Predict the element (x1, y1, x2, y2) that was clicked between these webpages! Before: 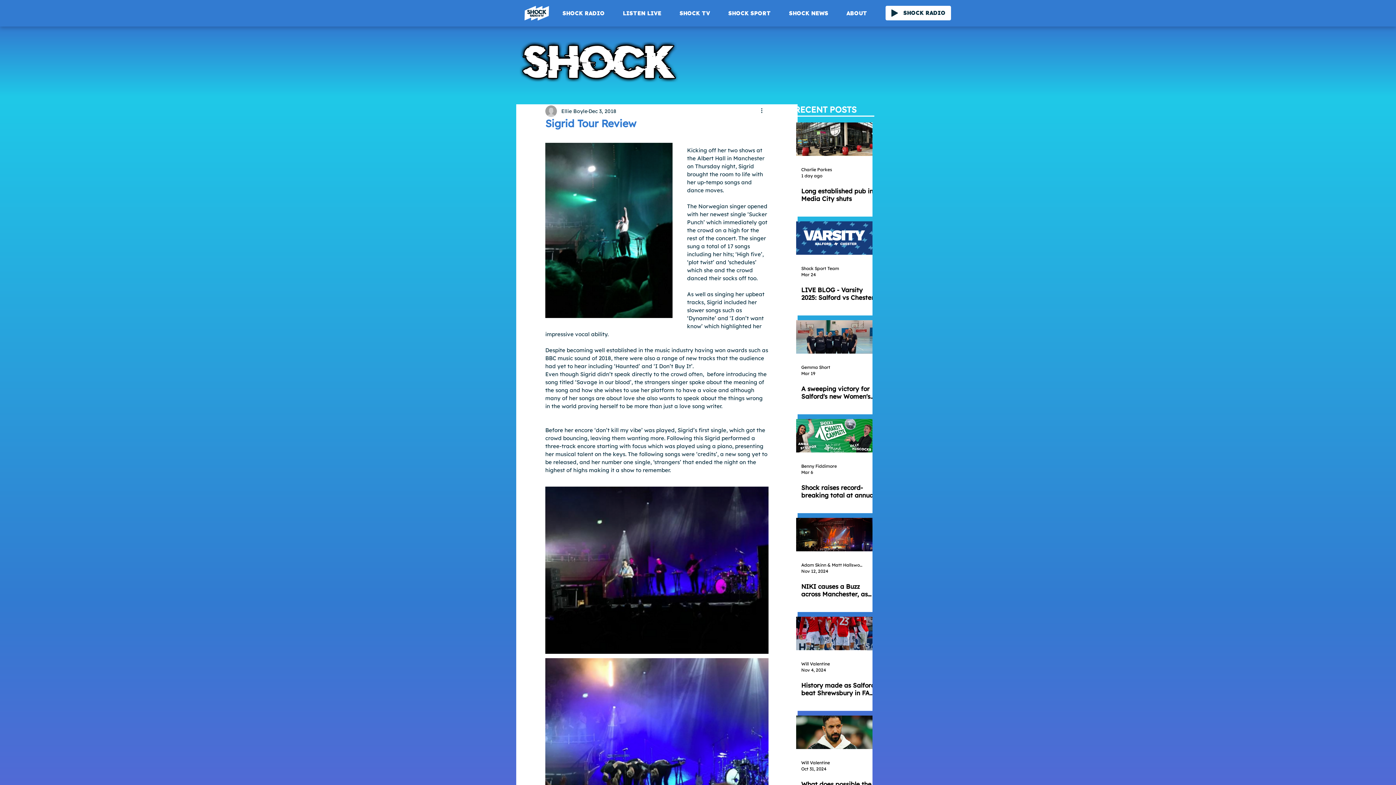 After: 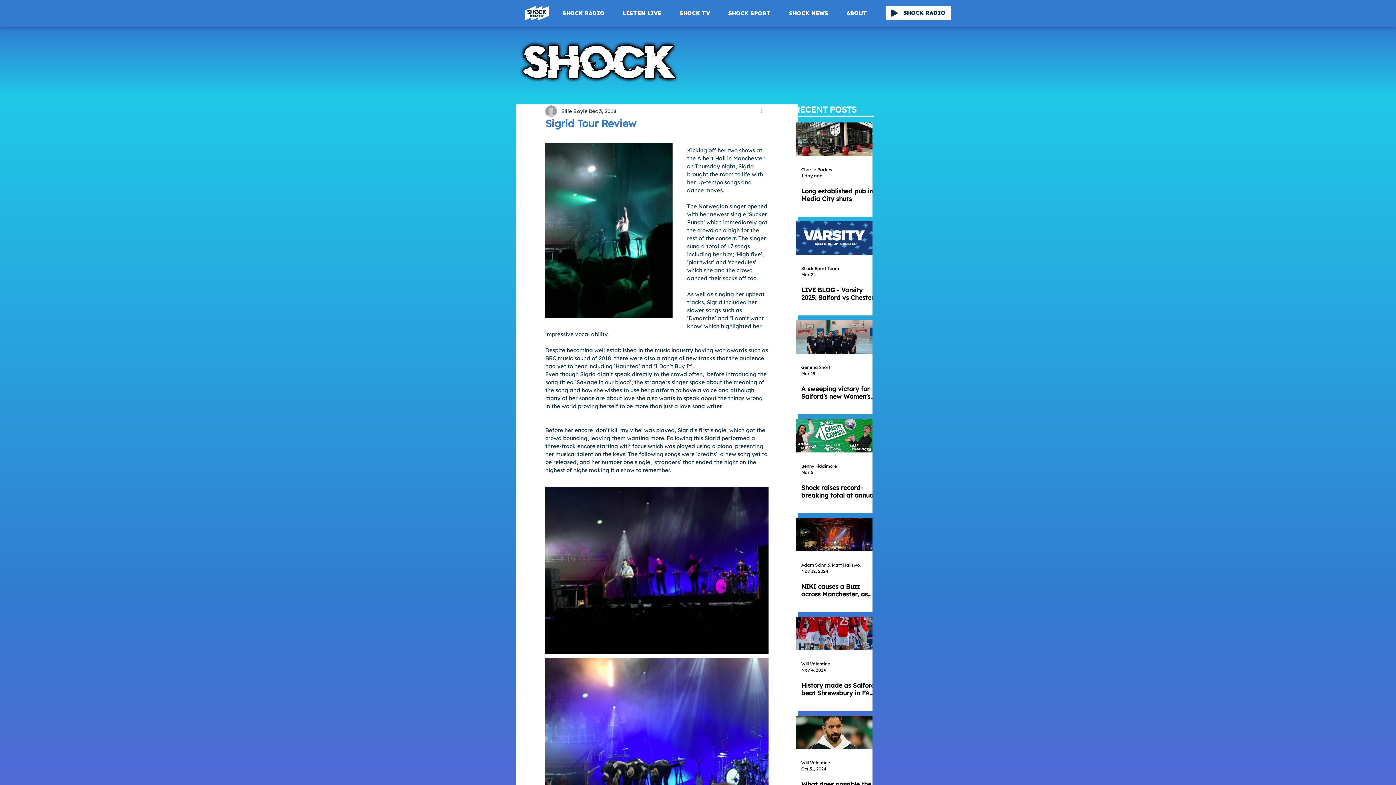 Action: label: More actions bbox: (760, 106, 768, 115)